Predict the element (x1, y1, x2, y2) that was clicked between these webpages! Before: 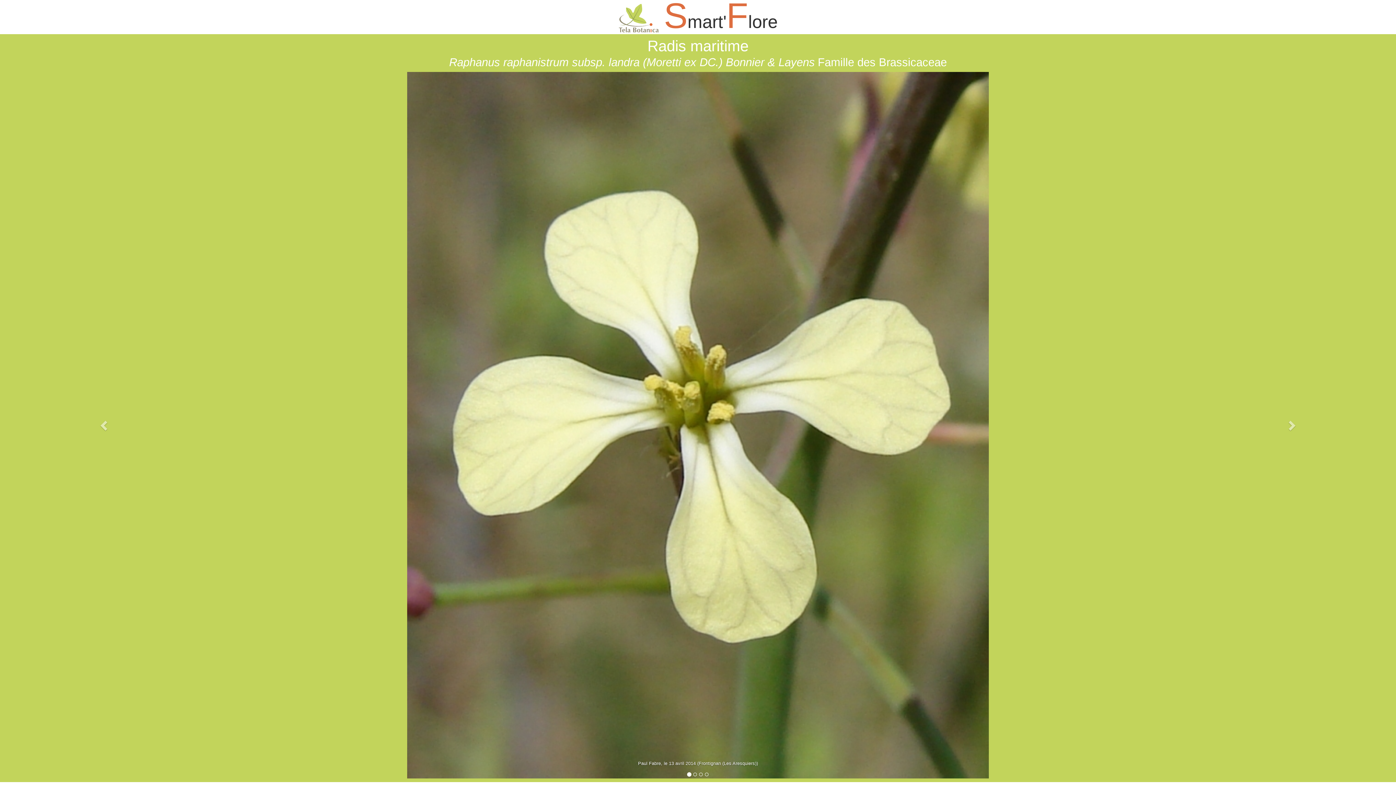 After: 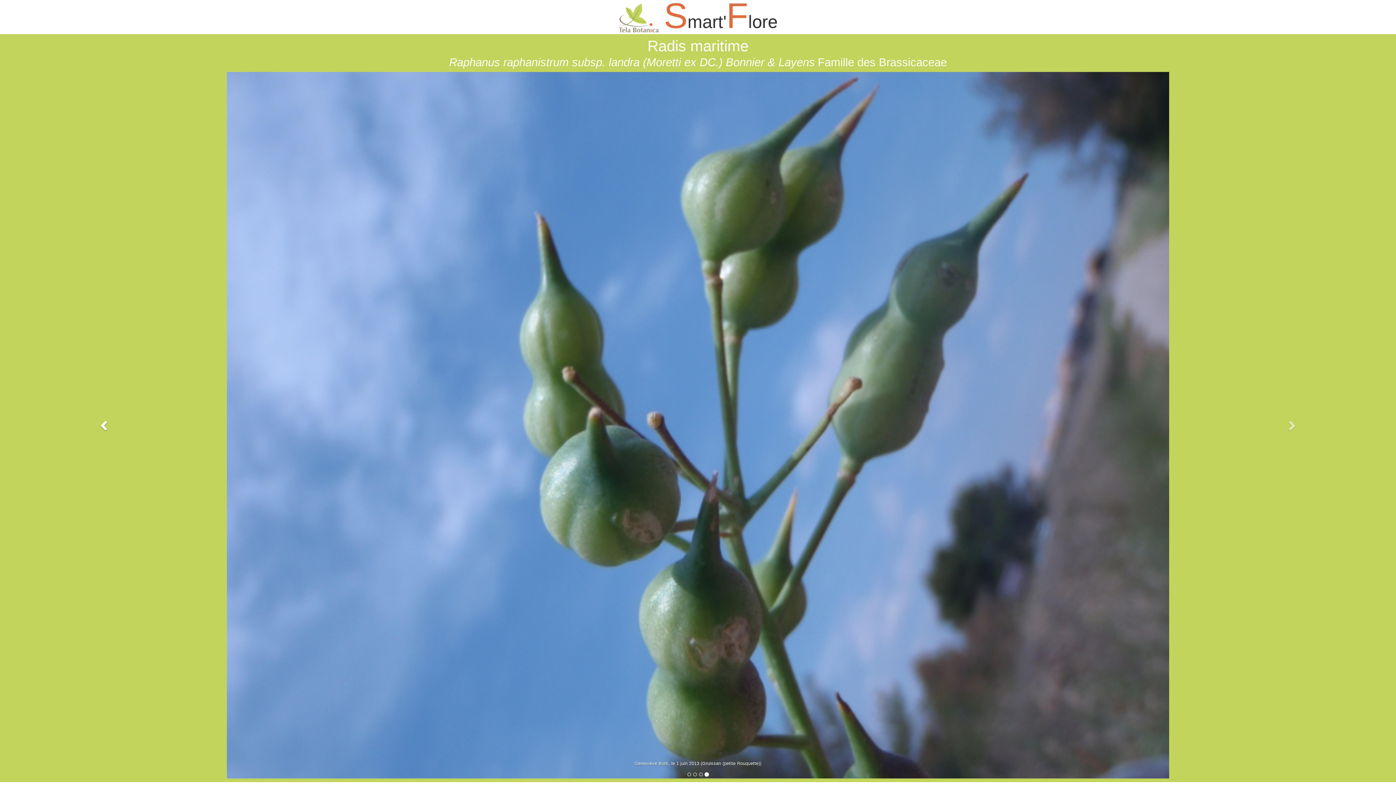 Action: bbox: (0, 72, 209, 778) label: Previous